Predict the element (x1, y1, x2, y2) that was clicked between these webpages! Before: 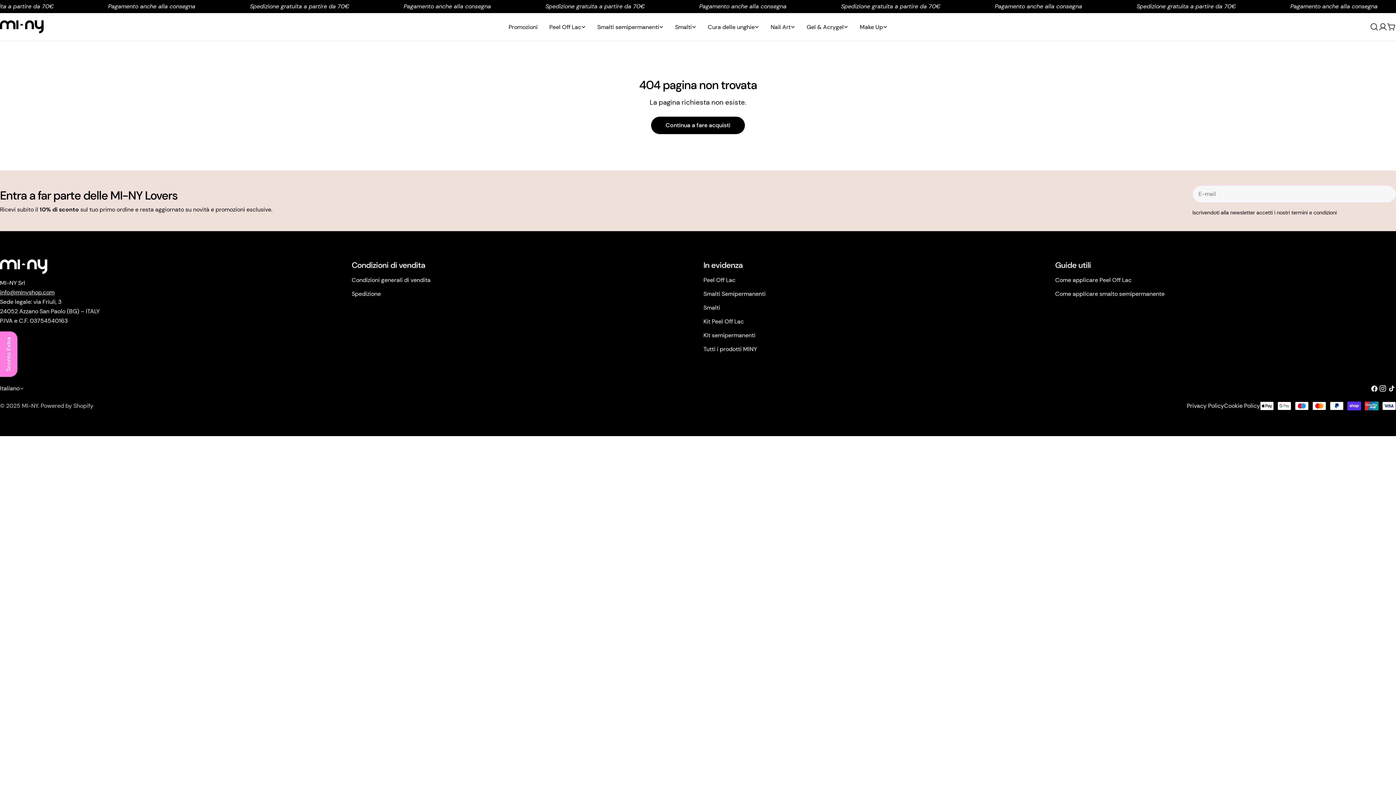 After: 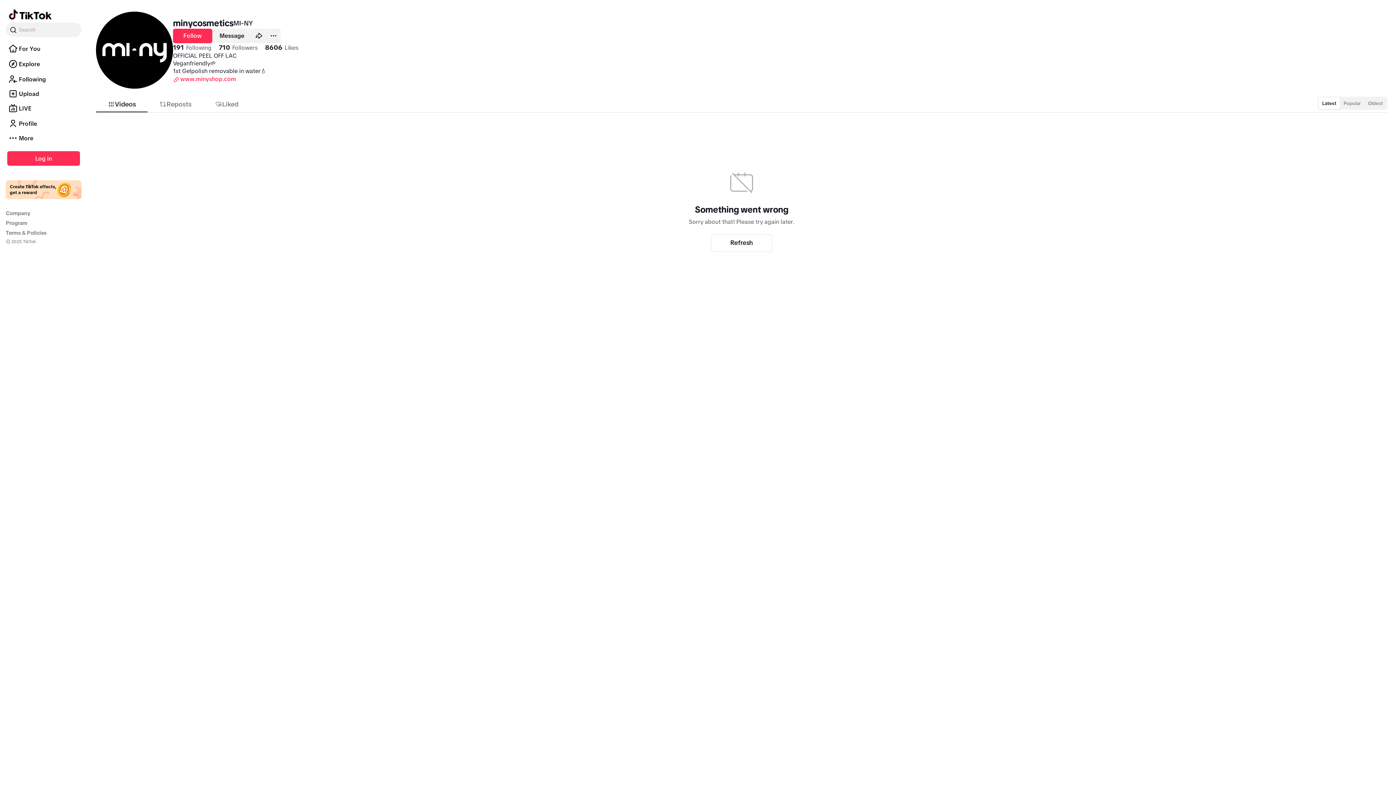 Action: bbox: (1387, 384, 1396, 393) label: Tic toc